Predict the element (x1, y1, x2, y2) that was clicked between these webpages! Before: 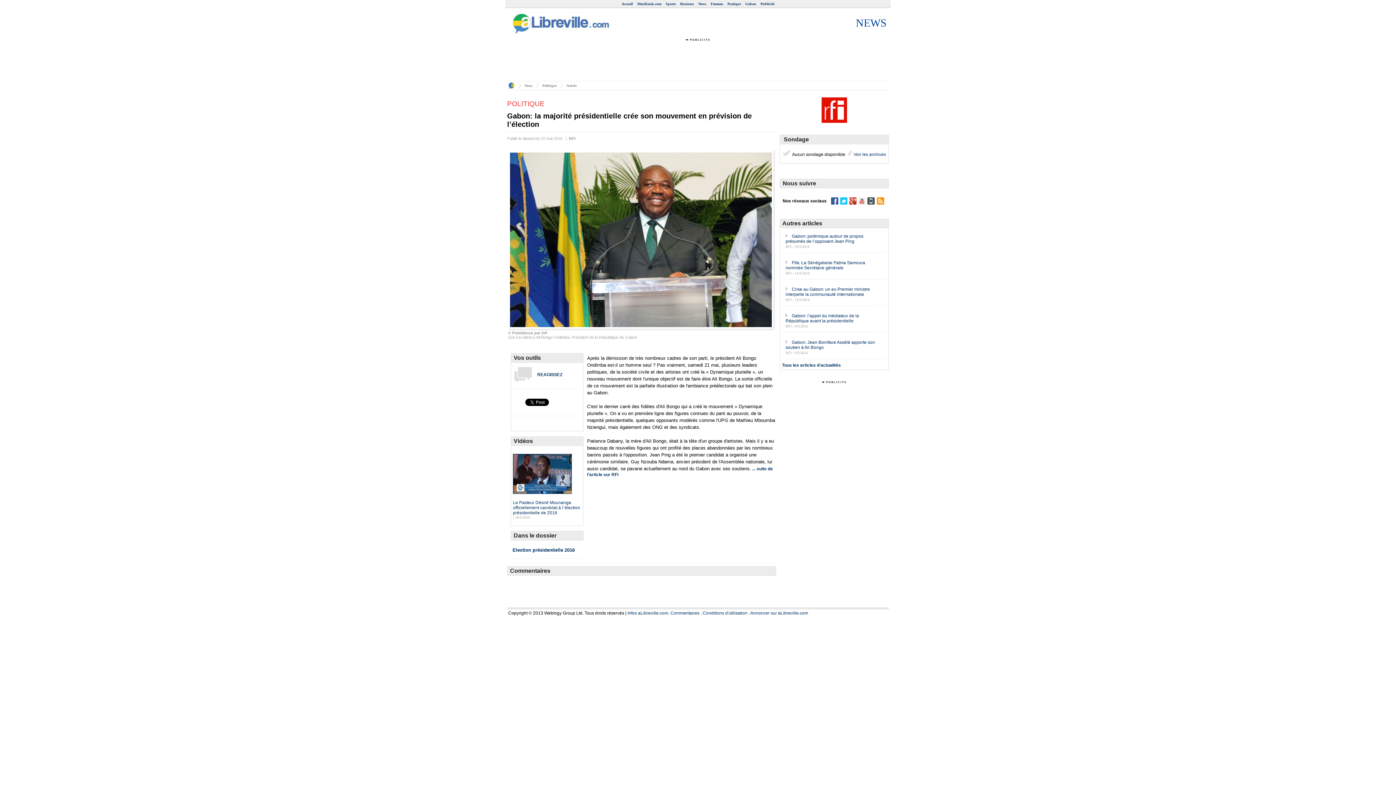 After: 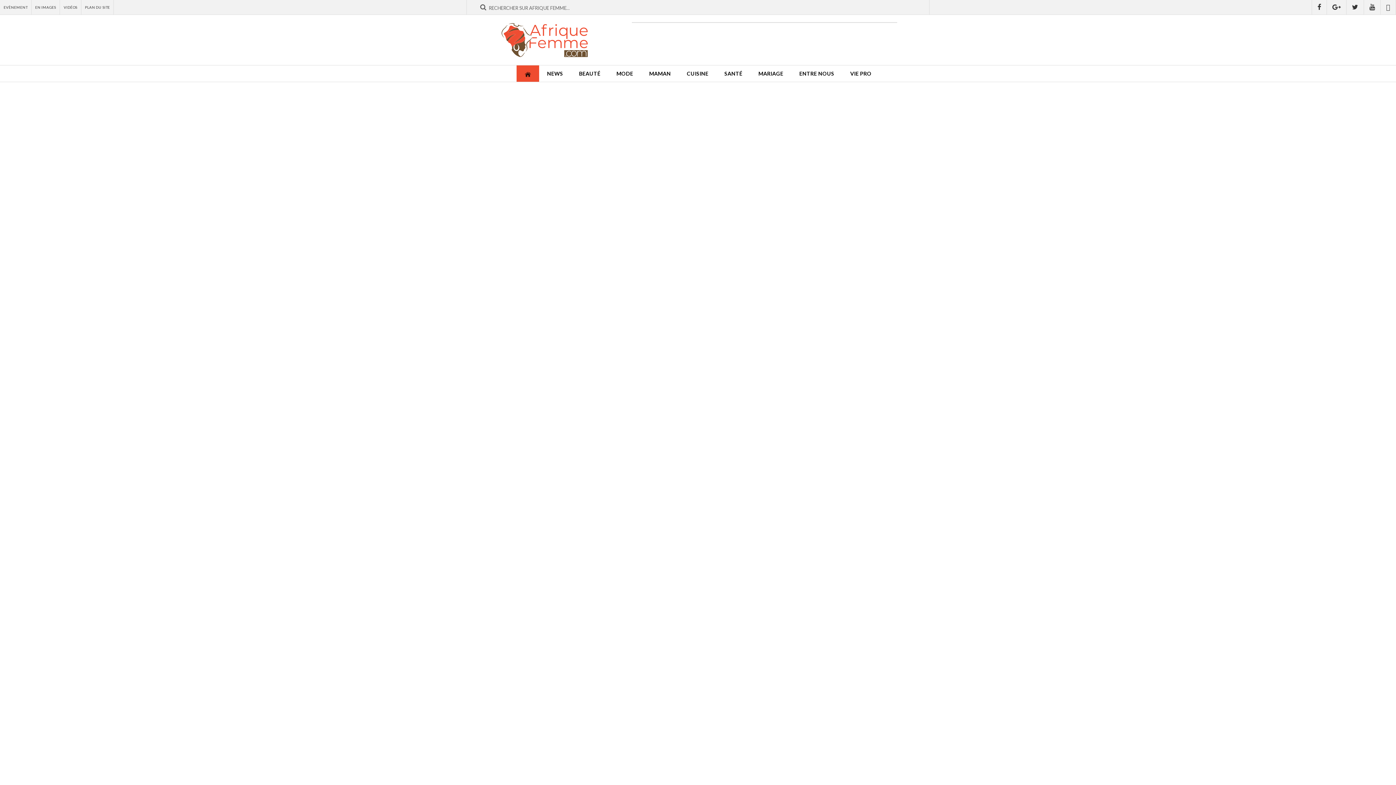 Action: label: Femmes bbox: (710, 1, 723, 5)